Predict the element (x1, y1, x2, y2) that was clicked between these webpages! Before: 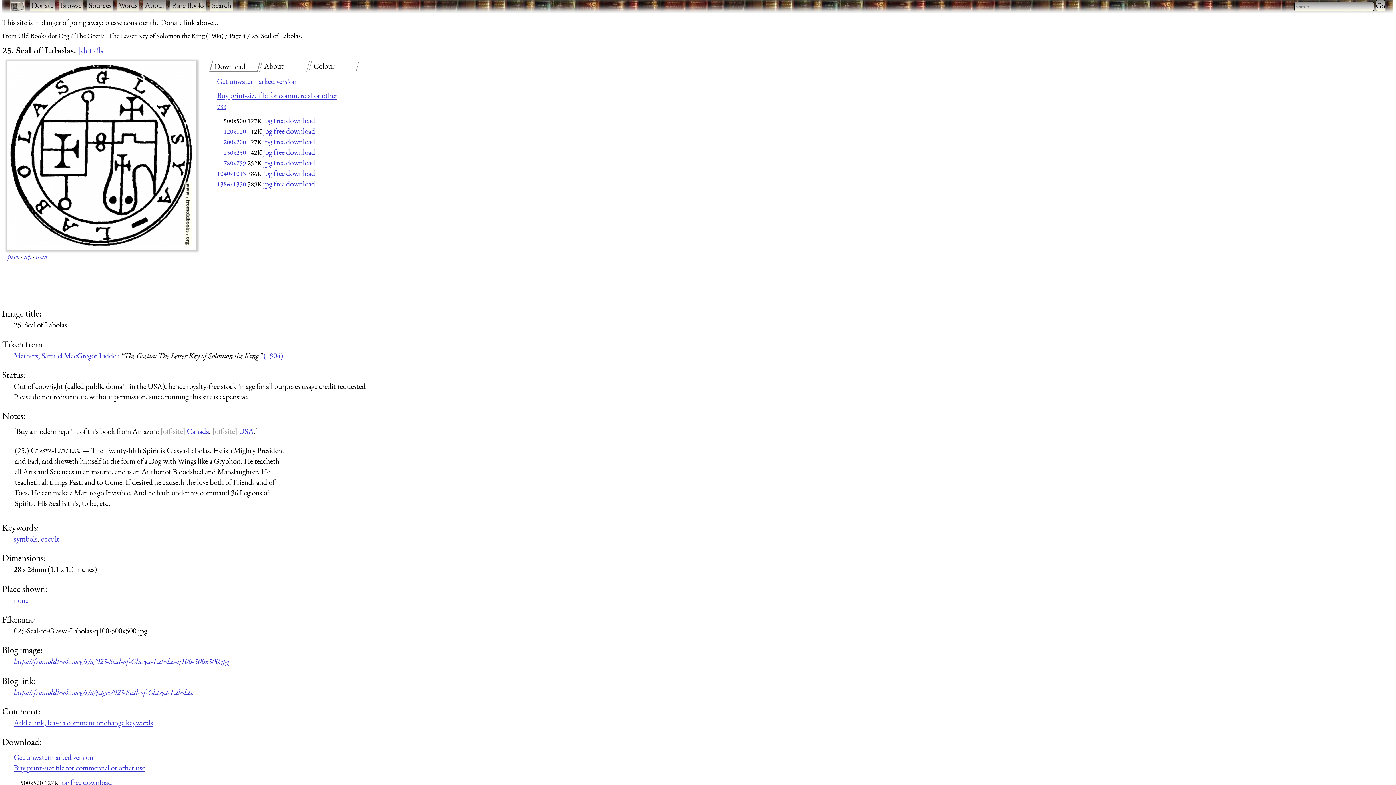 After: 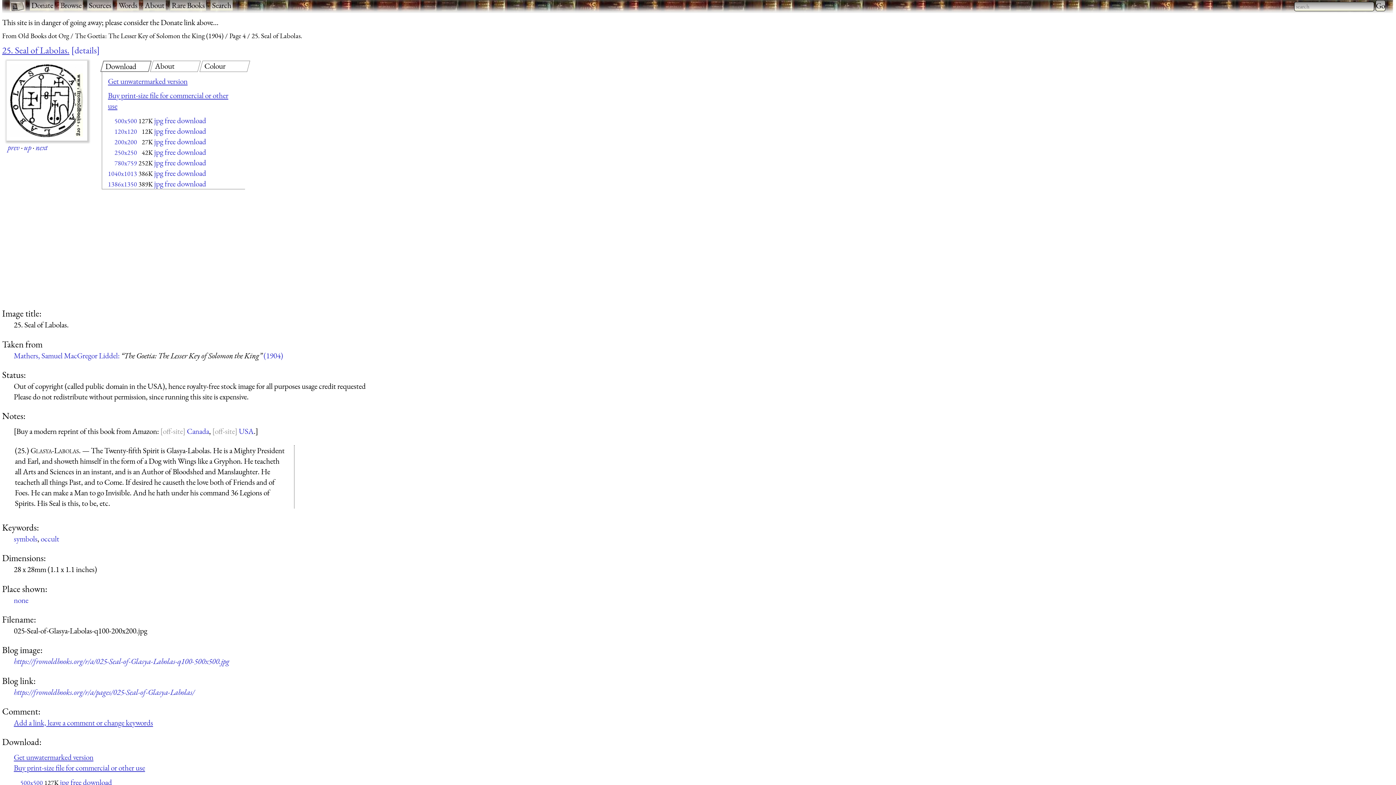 Action: label: 200x200 bbox: (223, 137, 246, 146)